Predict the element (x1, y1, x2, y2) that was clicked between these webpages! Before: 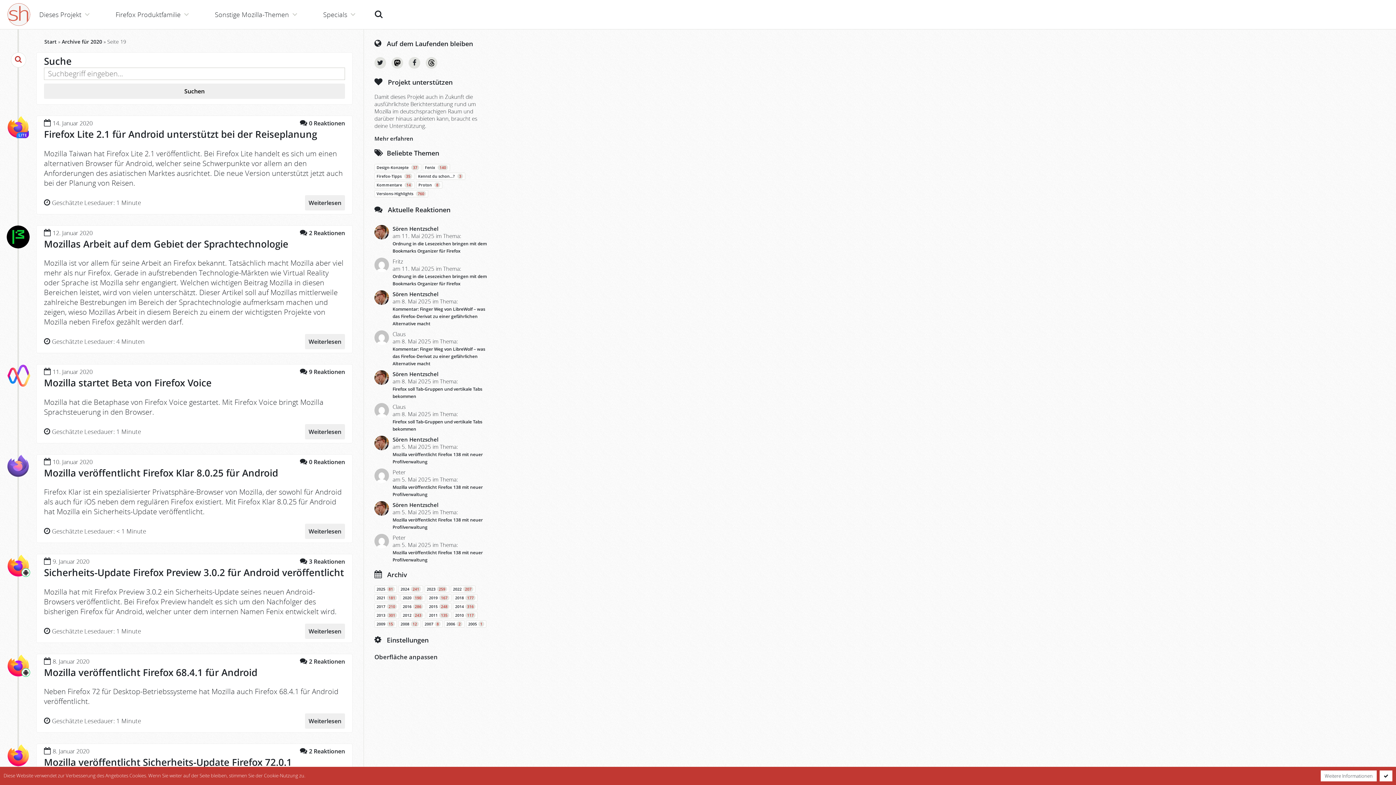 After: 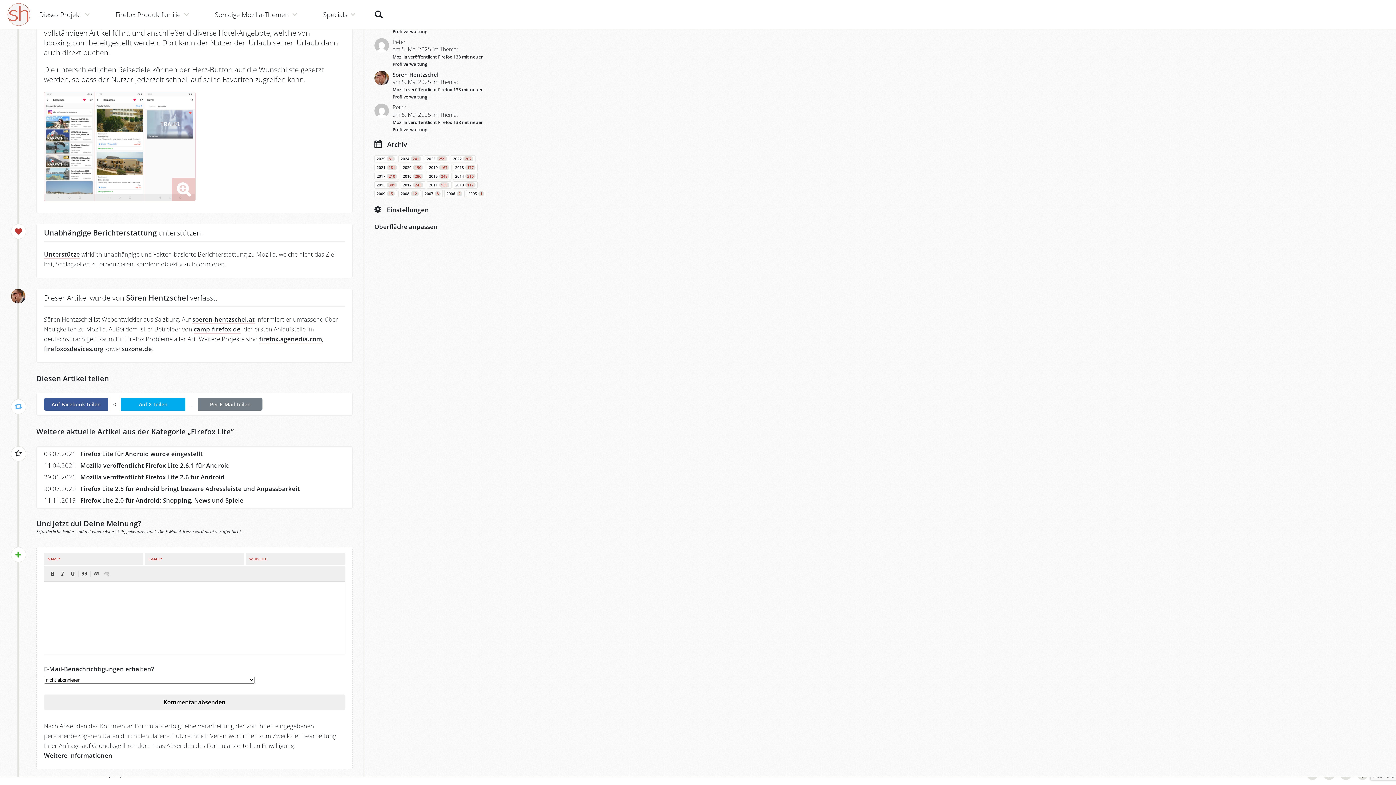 Action: bbox: (300, 117, 345, 127) label:  0 Reaktionen